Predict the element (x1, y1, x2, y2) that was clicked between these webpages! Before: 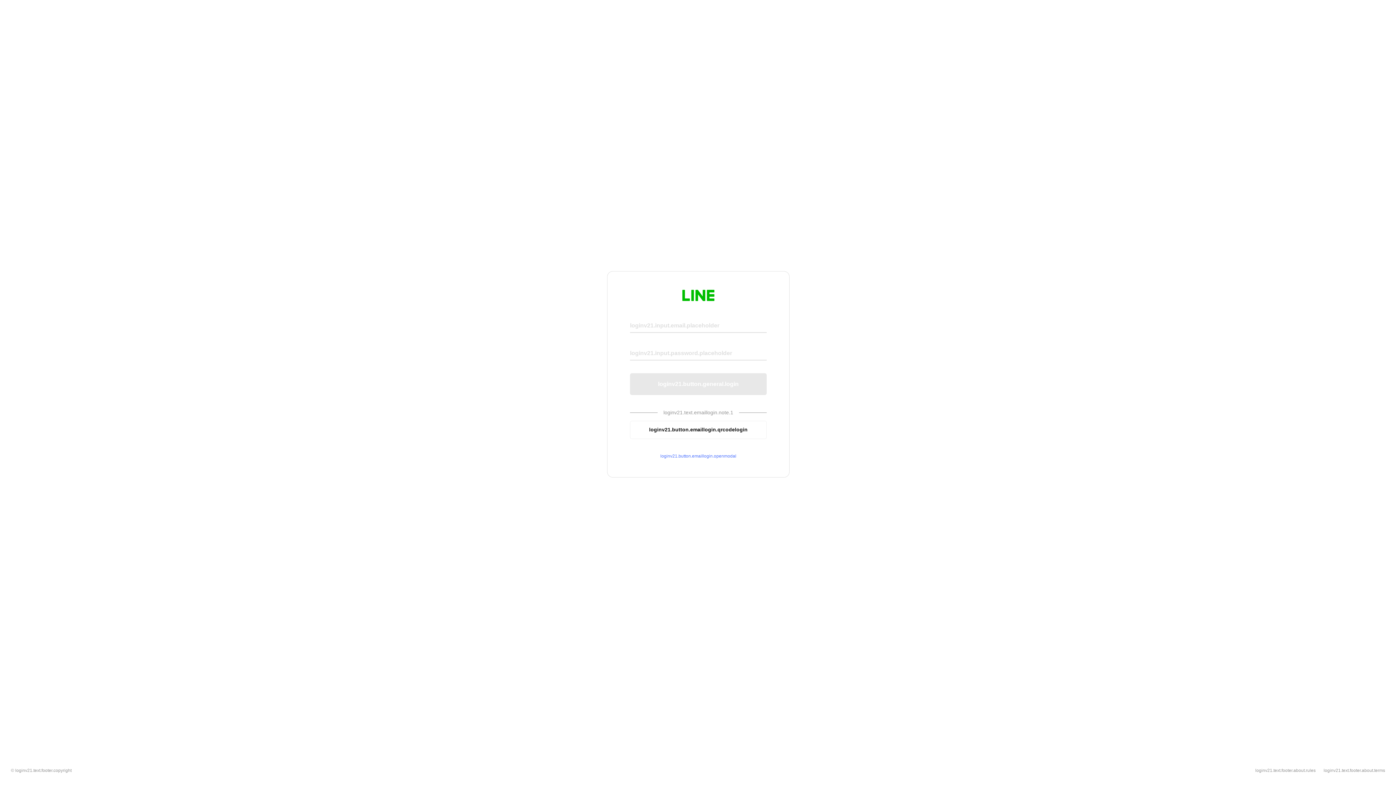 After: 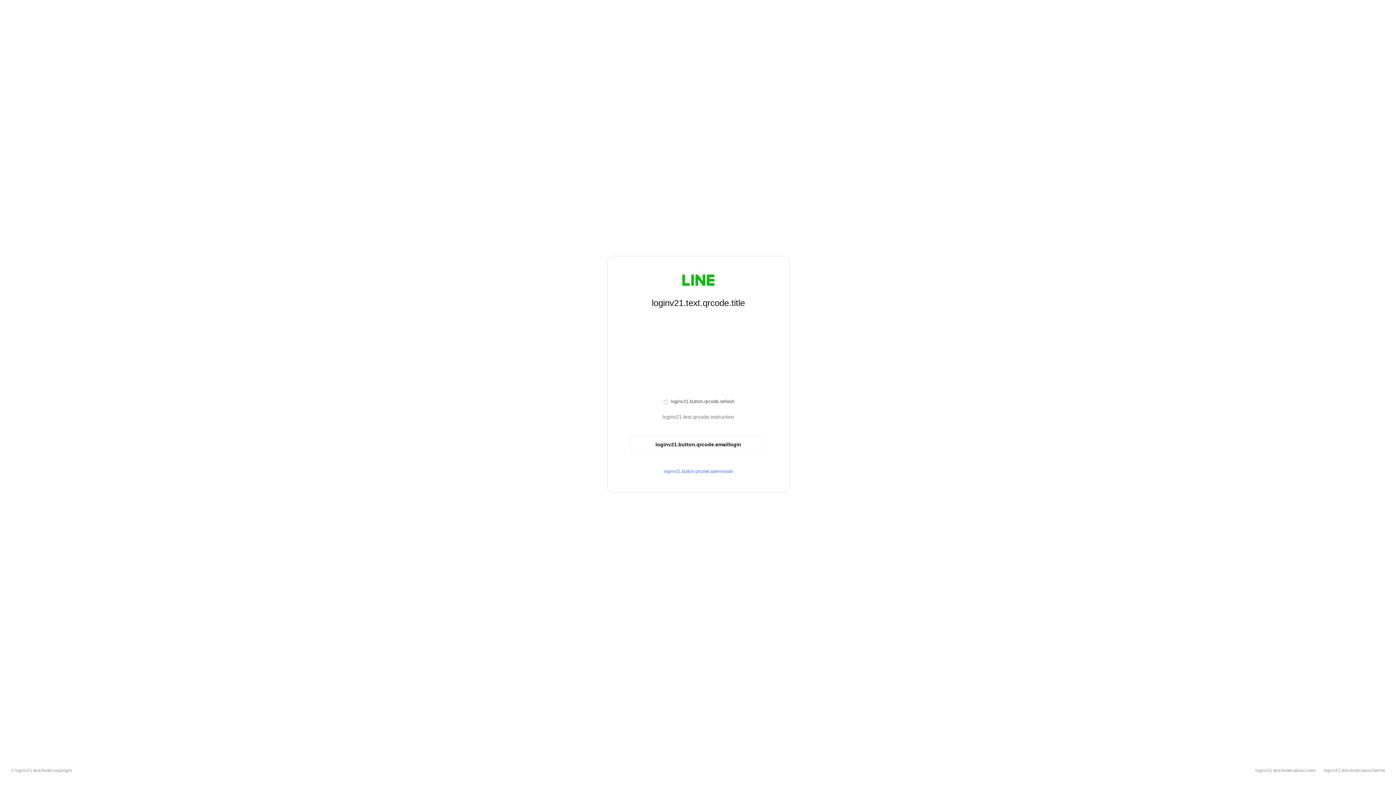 Action: label: loginv21.button.emaillogin.qrcodelogin bbox: (630, 420, 766, 439)